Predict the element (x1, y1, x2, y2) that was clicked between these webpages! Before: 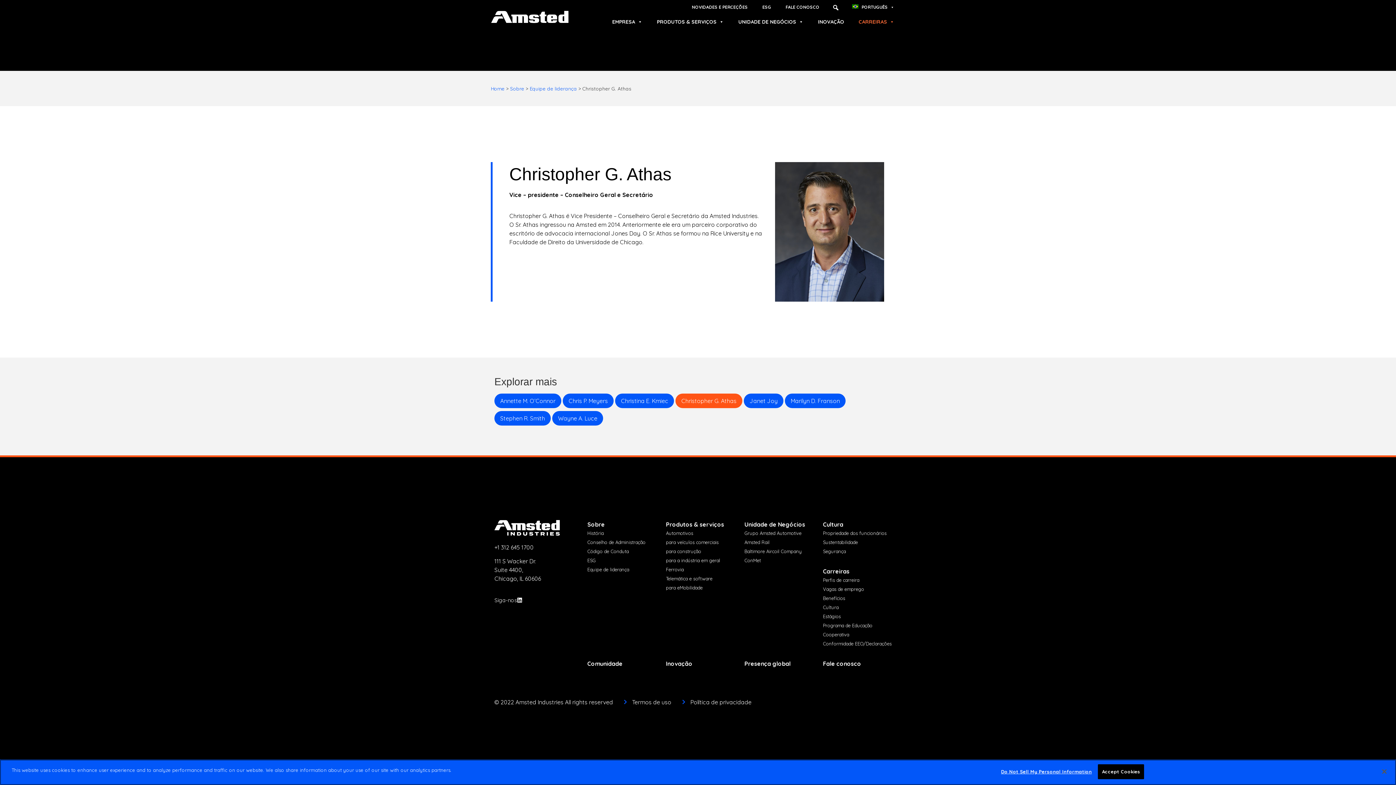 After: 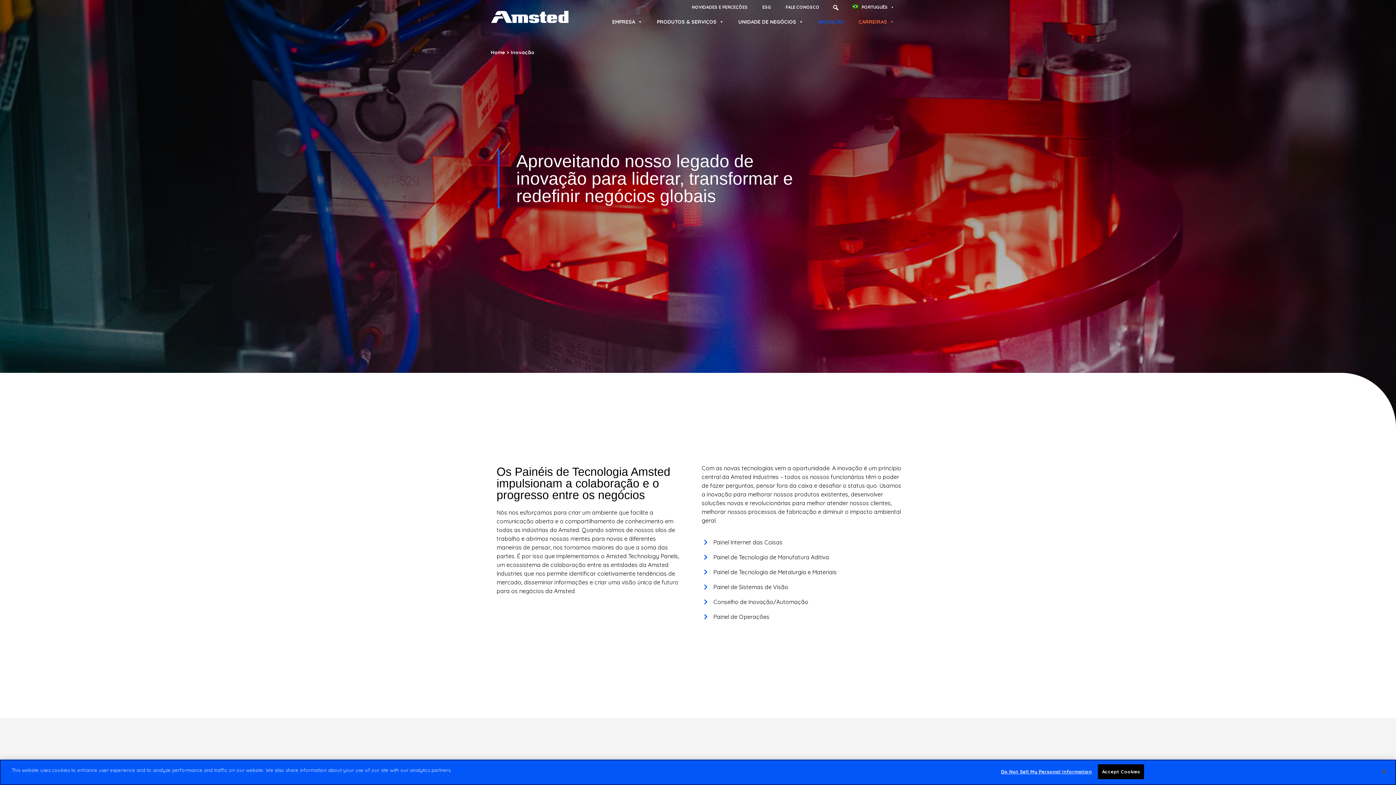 Action: label: Inovação bbox: (666, 660, 692, 667)